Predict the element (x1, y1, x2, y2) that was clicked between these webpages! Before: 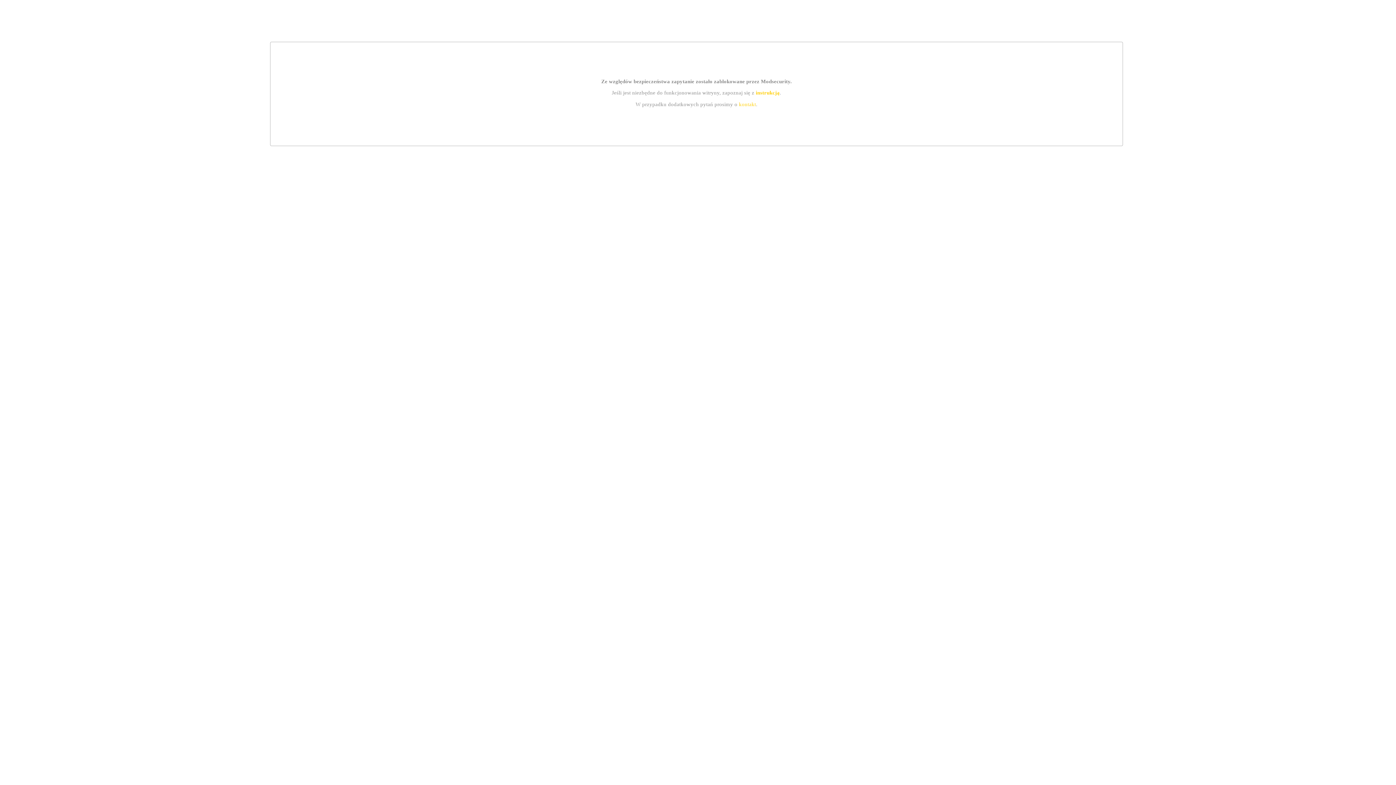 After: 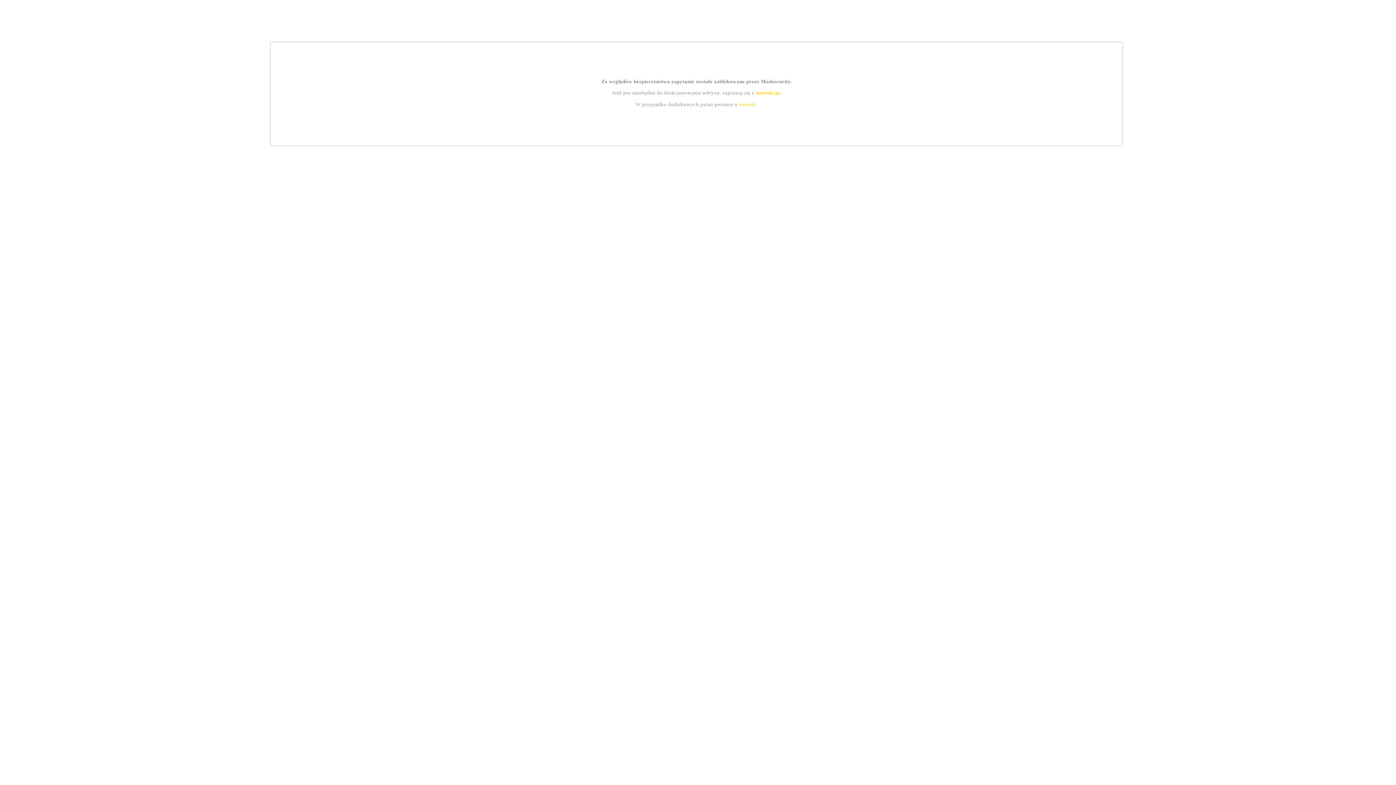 Action: bbox: (755, 89, 779, 95) label: instrukcją